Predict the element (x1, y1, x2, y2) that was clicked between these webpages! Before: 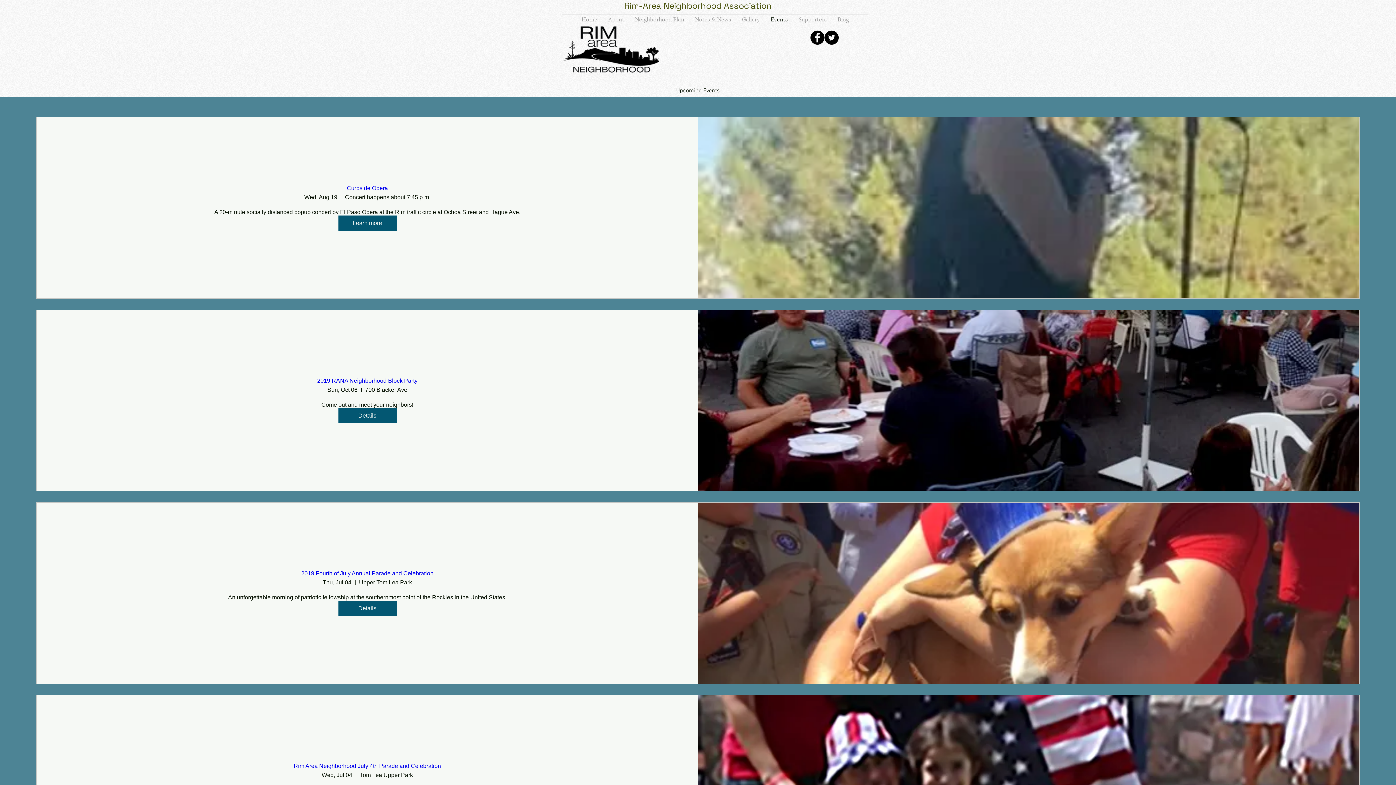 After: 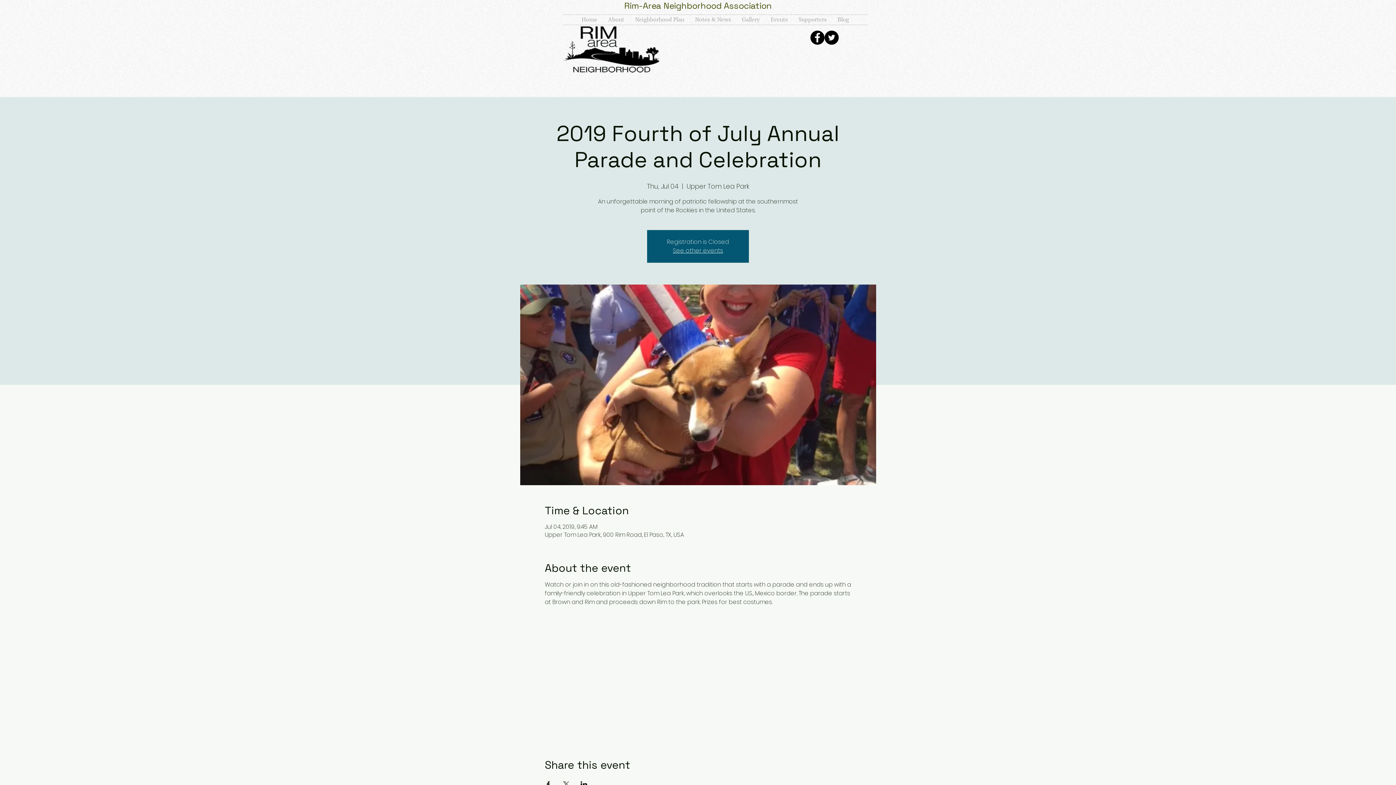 Action: label: 2019 Fourth of July Annual Parade and Celebration bbox: (301, 570, 433, 576)